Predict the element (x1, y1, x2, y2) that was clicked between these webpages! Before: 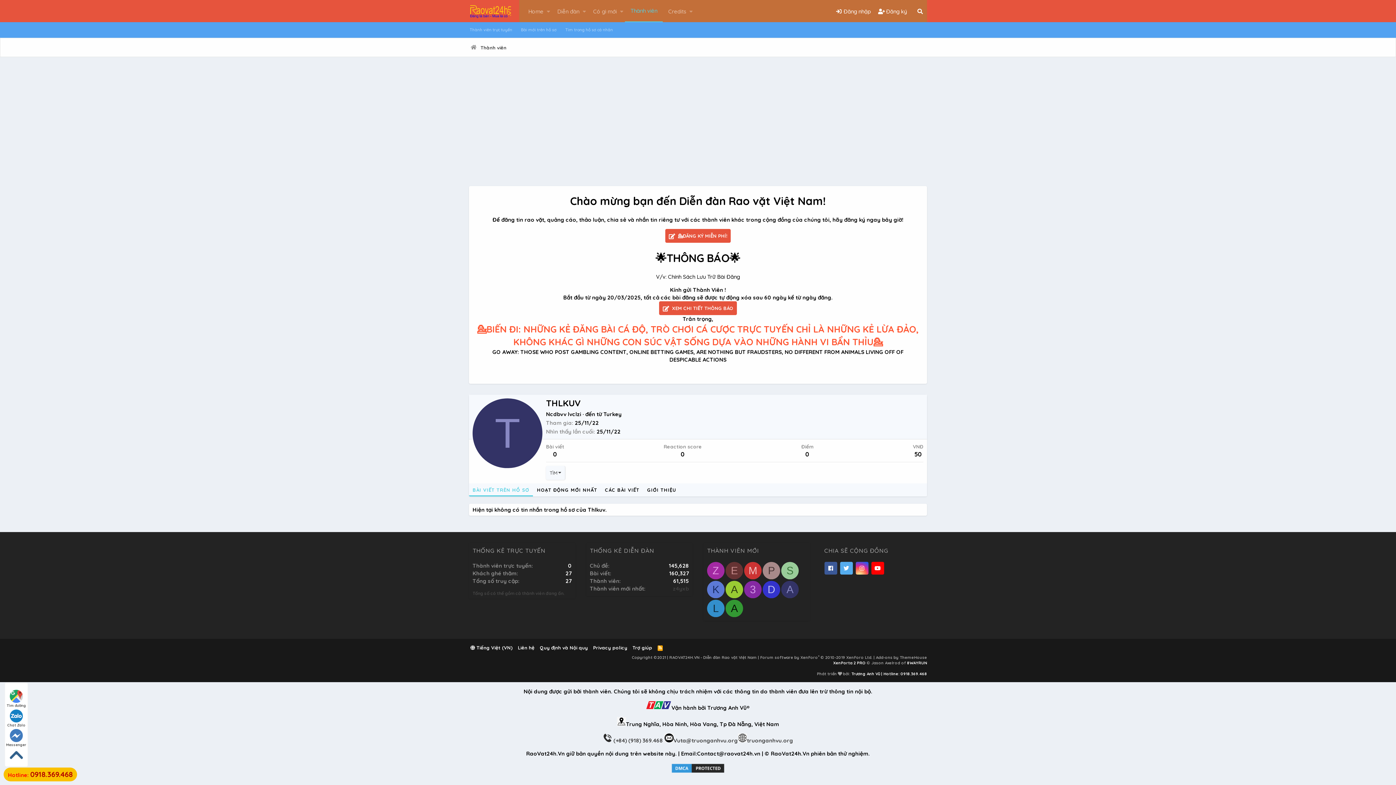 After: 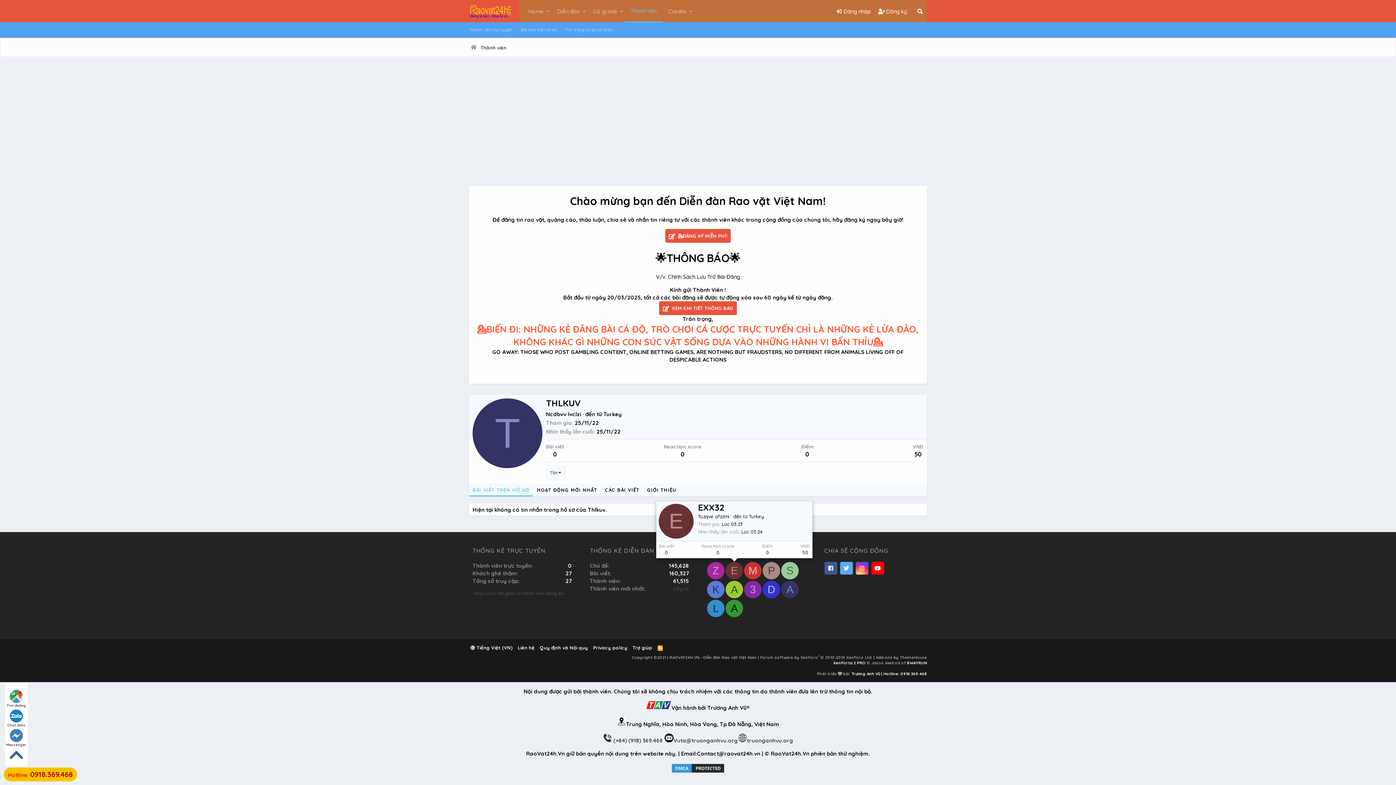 Action: bbox: (725, 562, 743, 579) label: E